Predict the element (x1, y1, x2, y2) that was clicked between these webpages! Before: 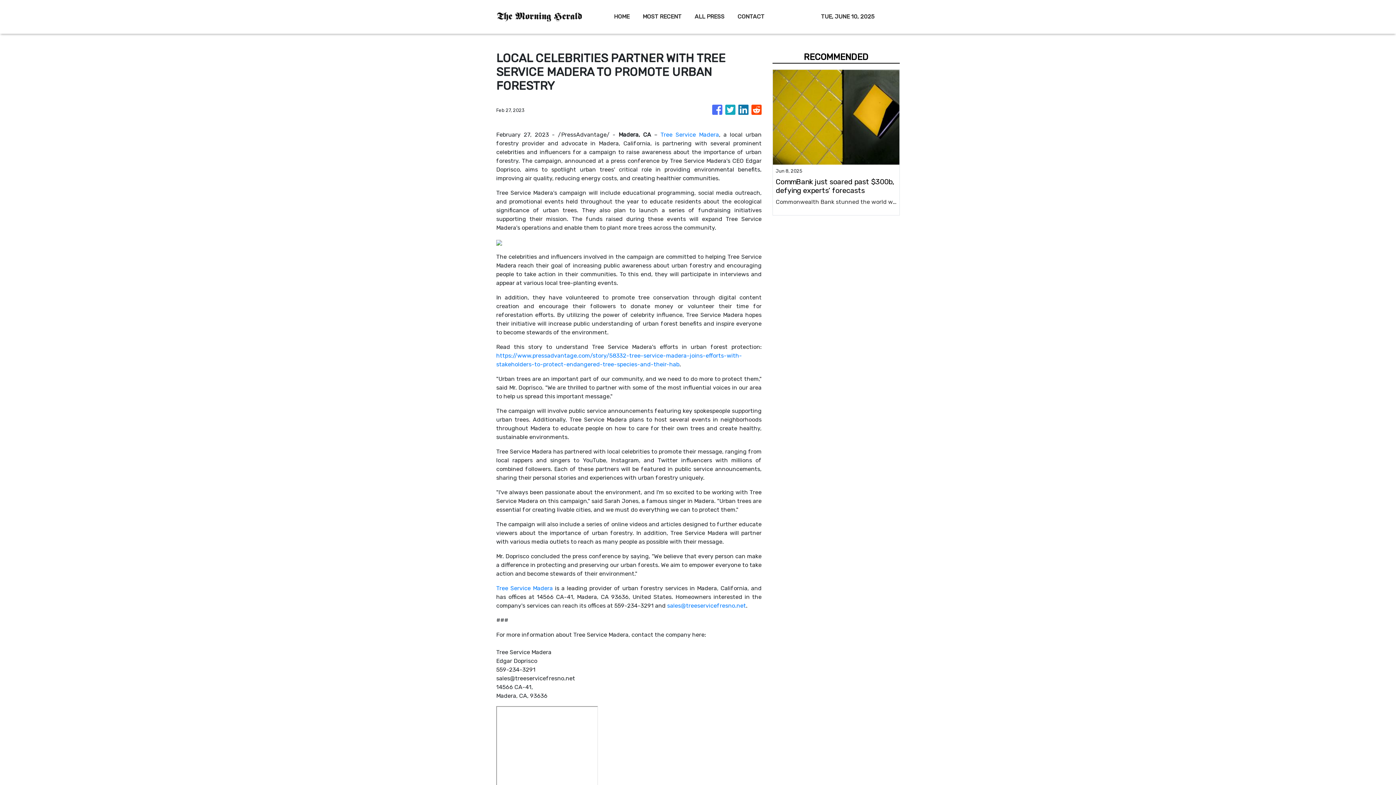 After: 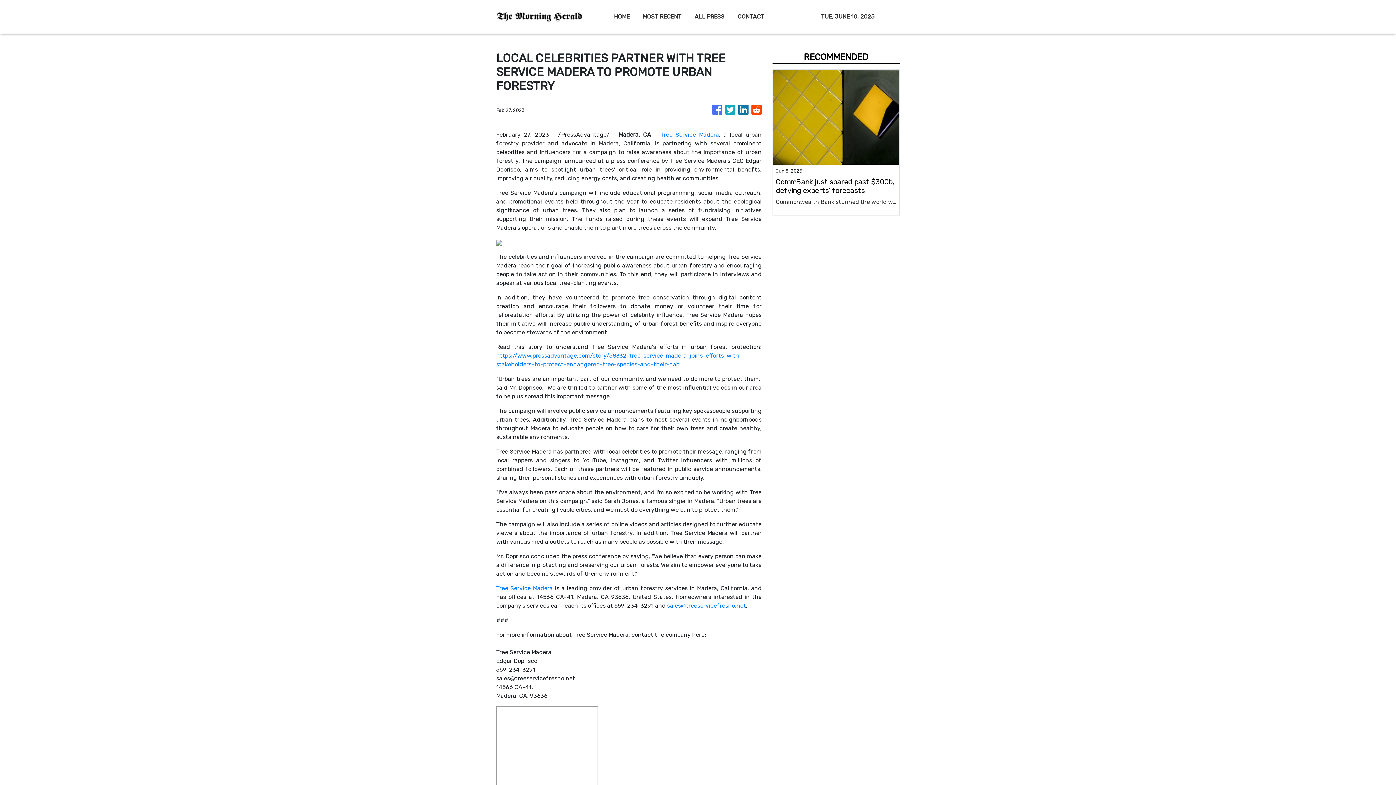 Action: bbox: (712, 101, 722, 118)